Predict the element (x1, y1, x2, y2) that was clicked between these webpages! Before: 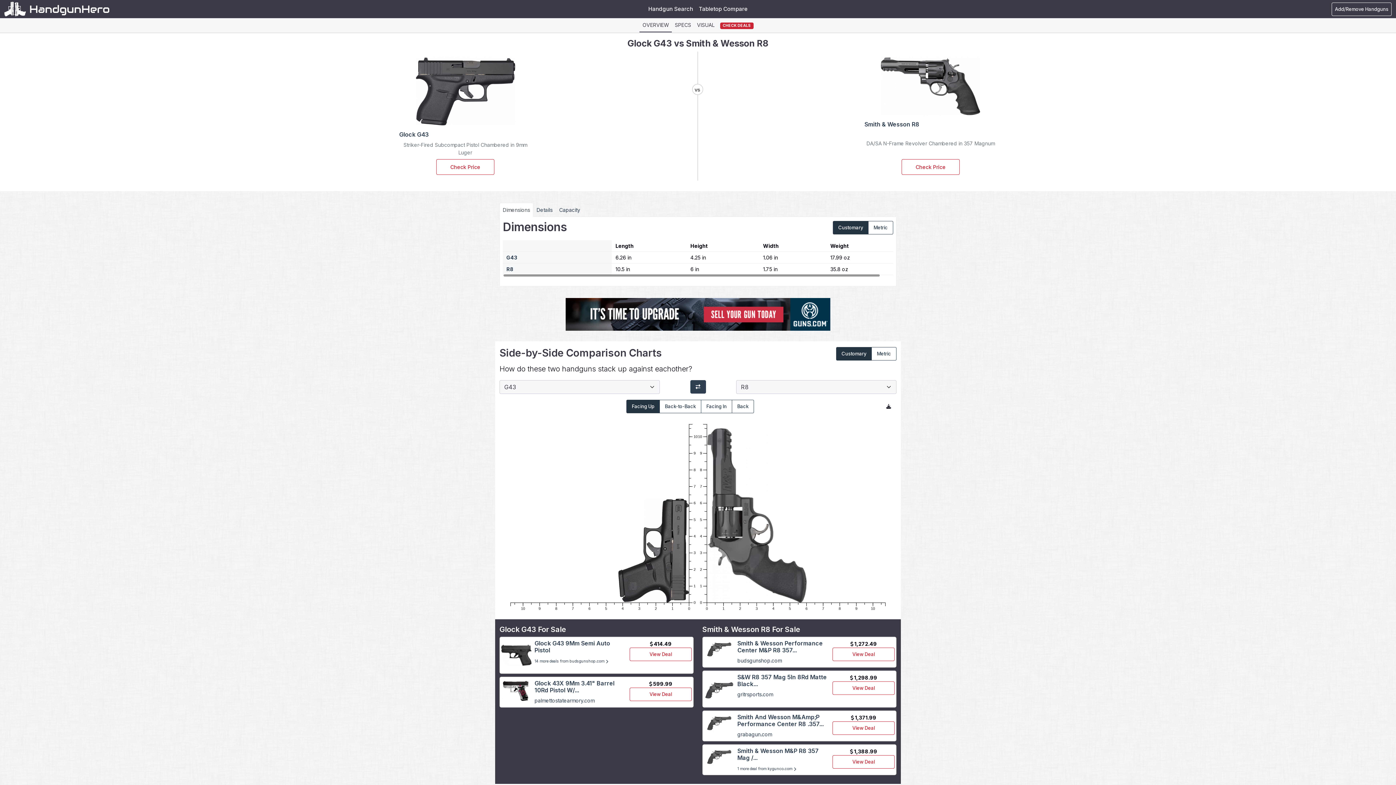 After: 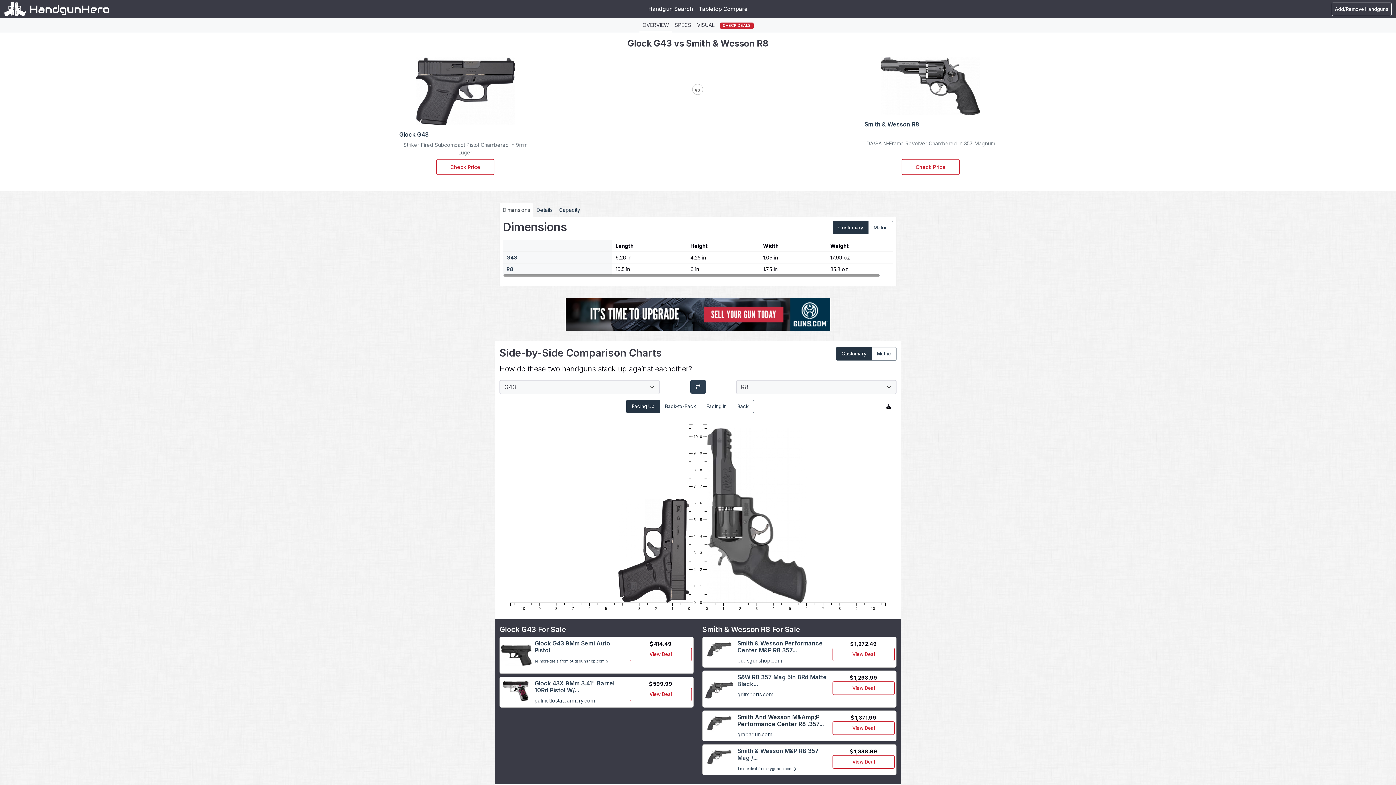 Action: bbox: (737, 713, 823, 727) label: Smith And Wesson M&Amp;P Performance Center R8 .357...